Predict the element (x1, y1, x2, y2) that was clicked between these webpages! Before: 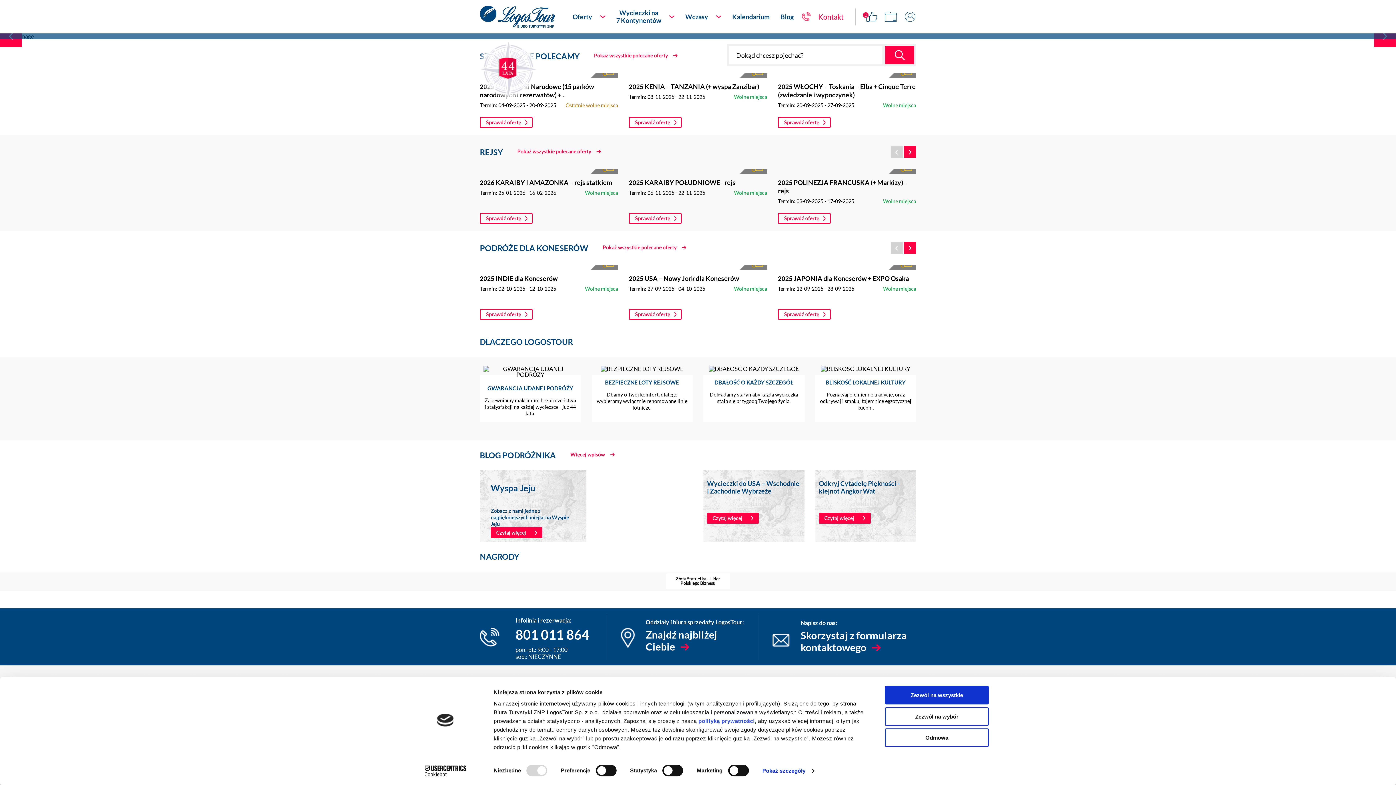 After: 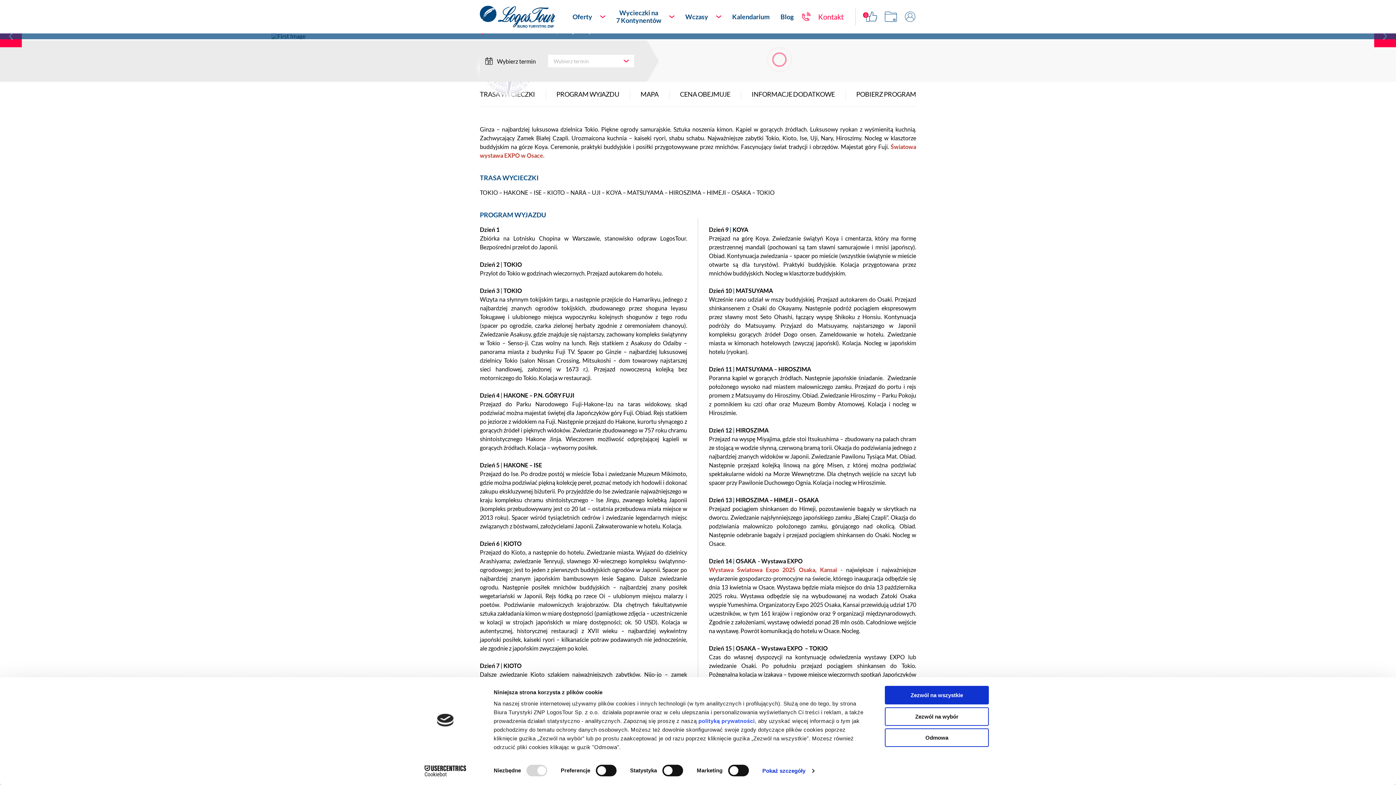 Action: label: Sprawdź ofertę bbox: (778, 309, 830, 320)